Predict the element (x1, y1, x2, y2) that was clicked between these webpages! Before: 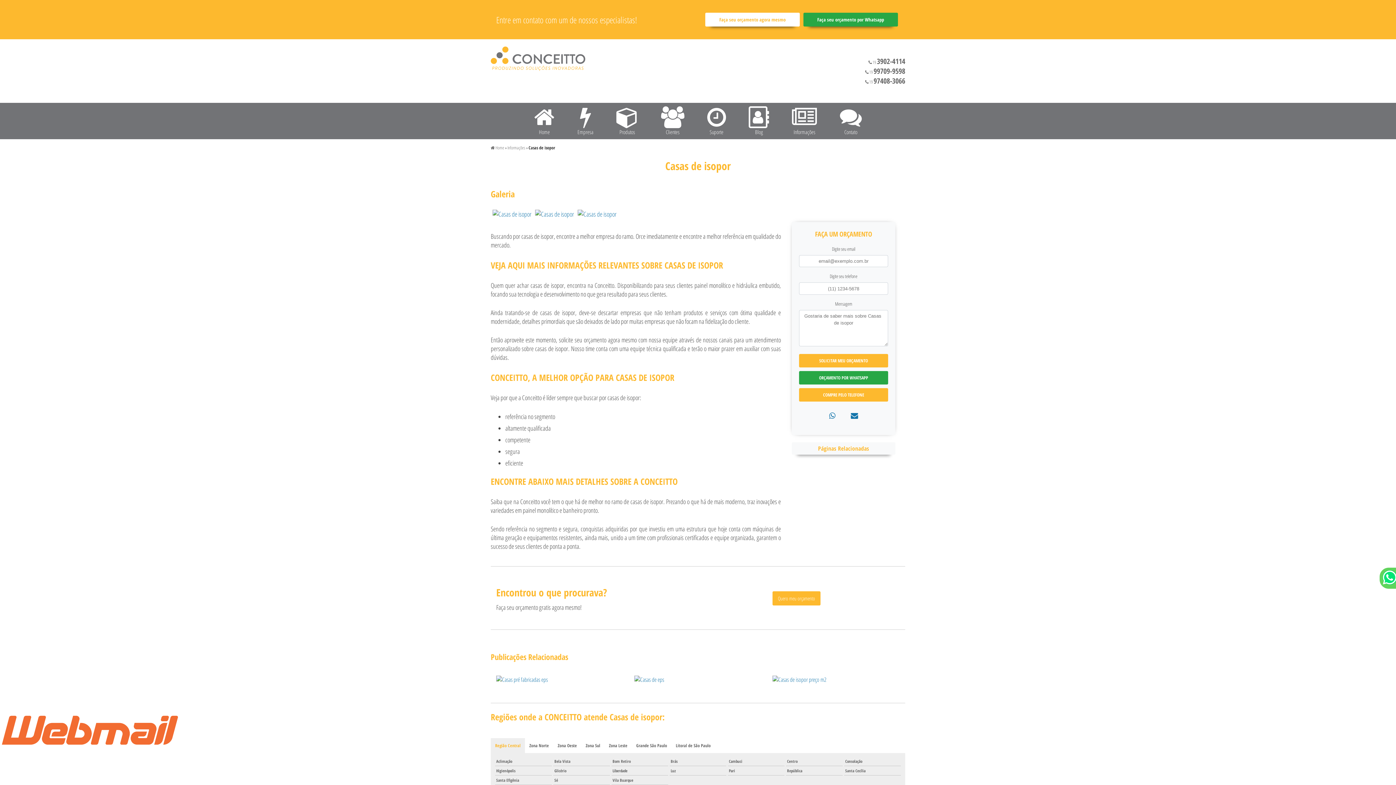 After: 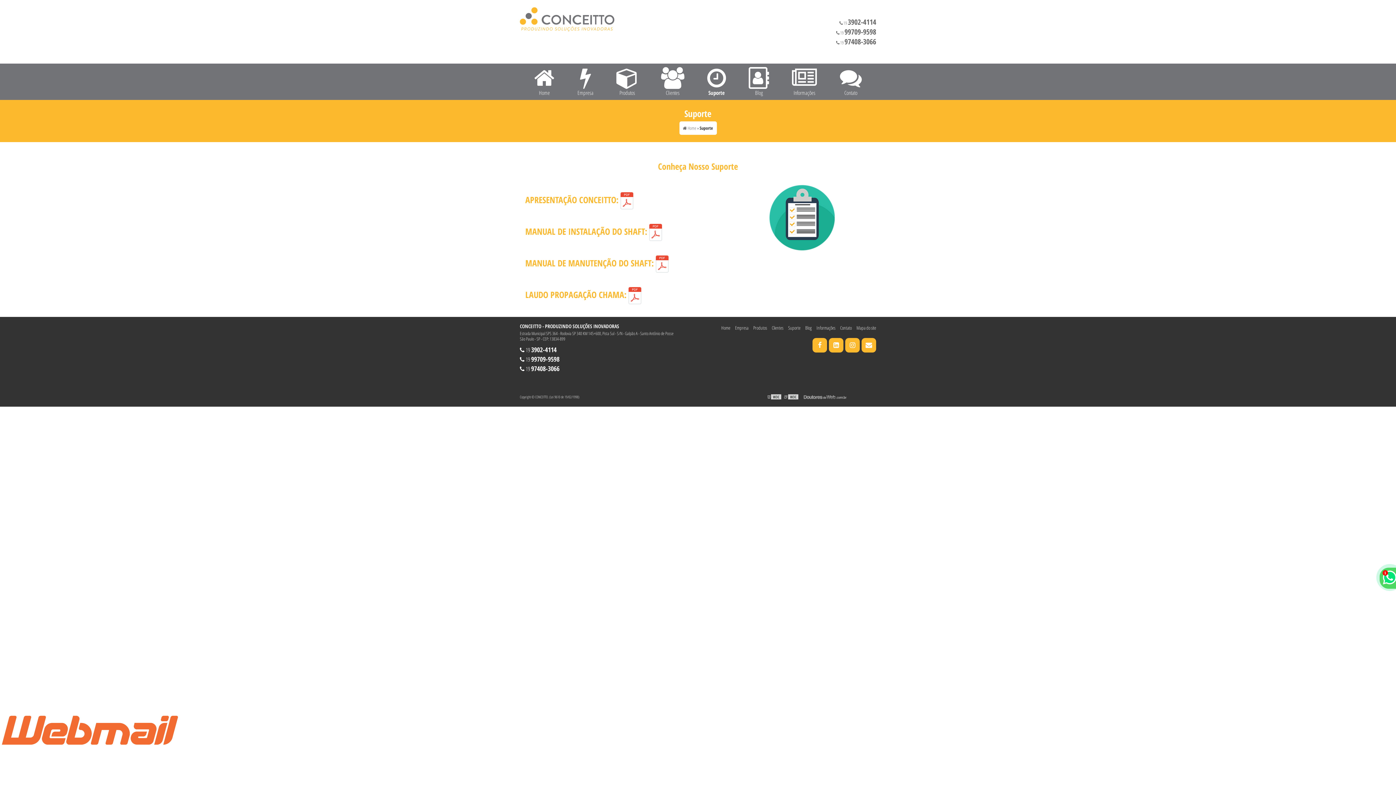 Action: bbox: (696, 102, 736, 139) label: Suporte